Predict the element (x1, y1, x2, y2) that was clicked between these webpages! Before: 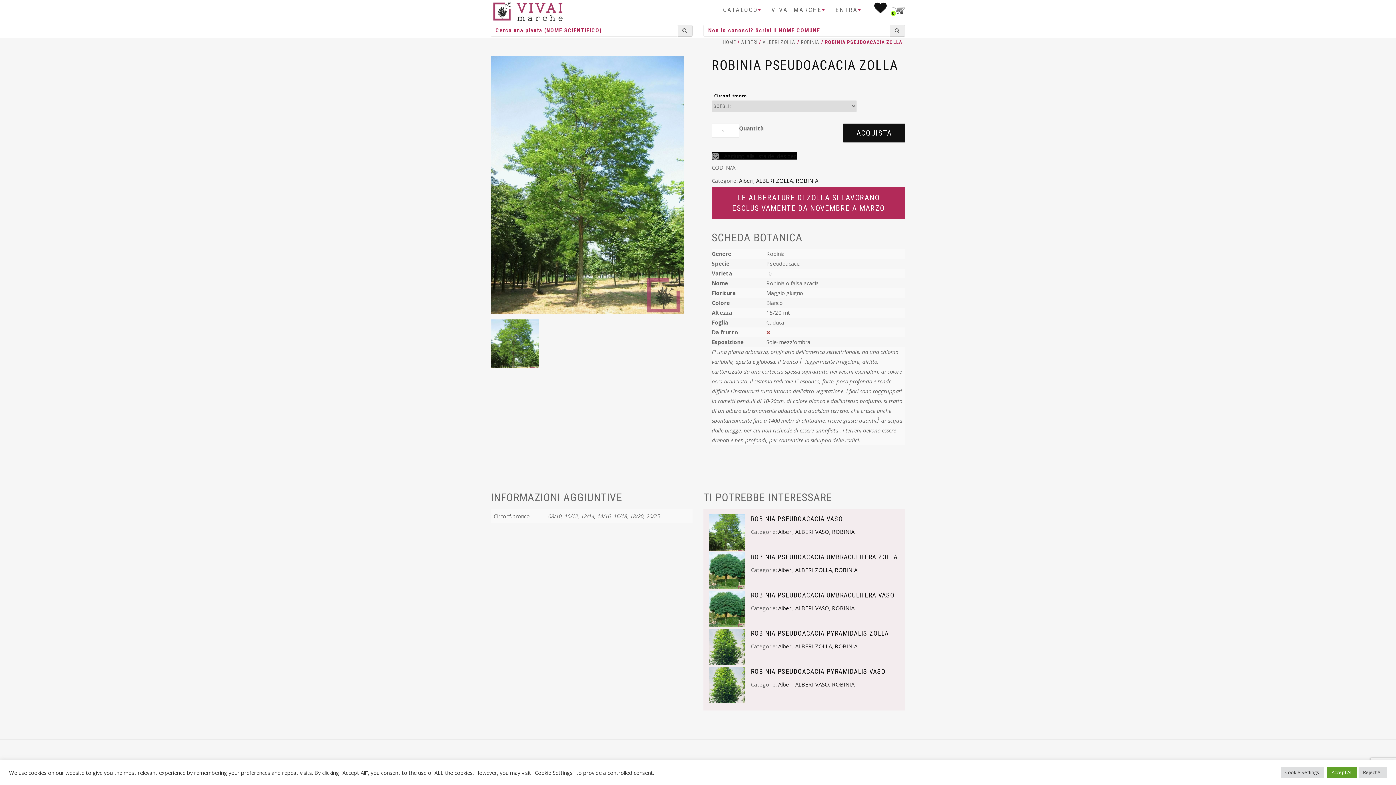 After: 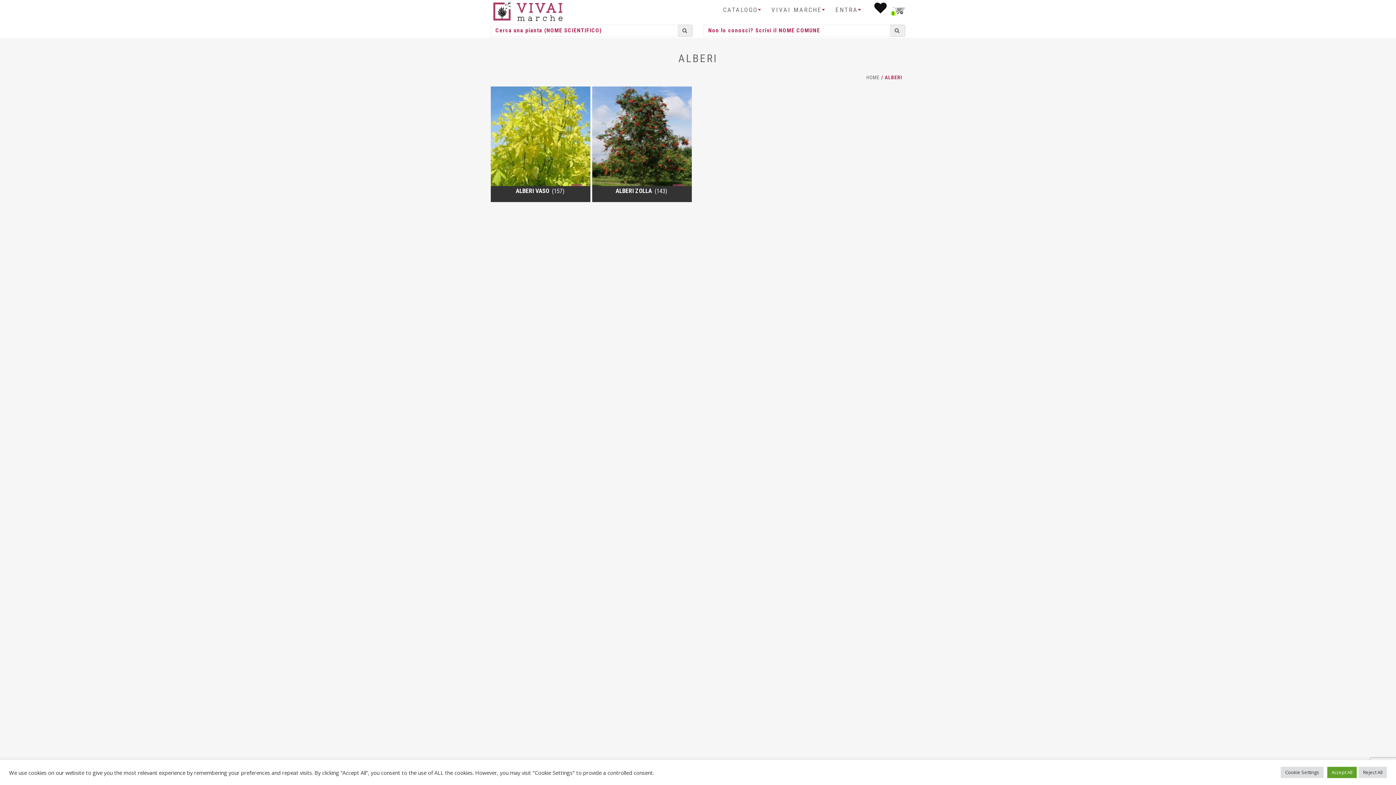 Action: bbox: (778, 528, 792, 535) label: Alberi